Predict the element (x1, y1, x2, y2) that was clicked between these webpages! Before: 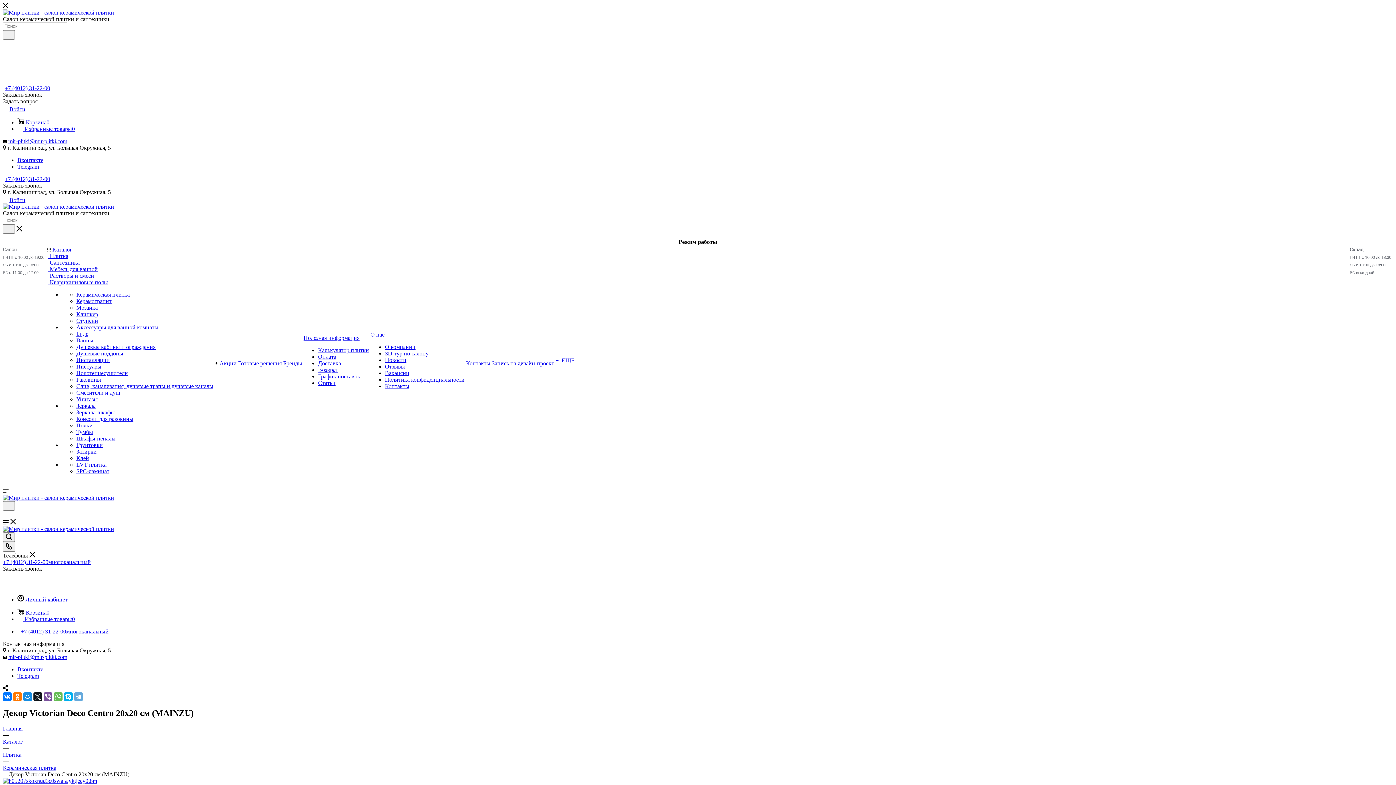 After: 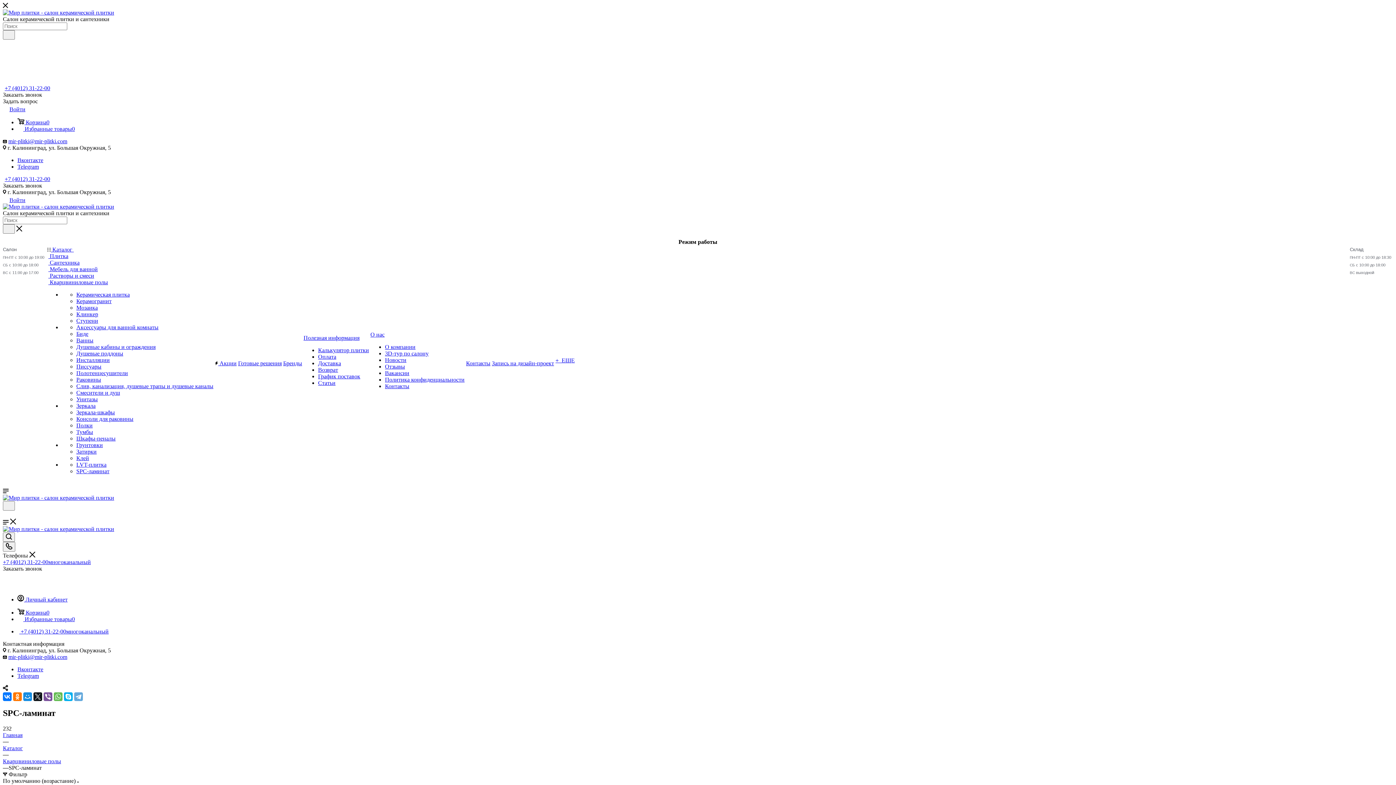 Action: label: SPC-ламинат bbox: (76, 468, 109, 474)